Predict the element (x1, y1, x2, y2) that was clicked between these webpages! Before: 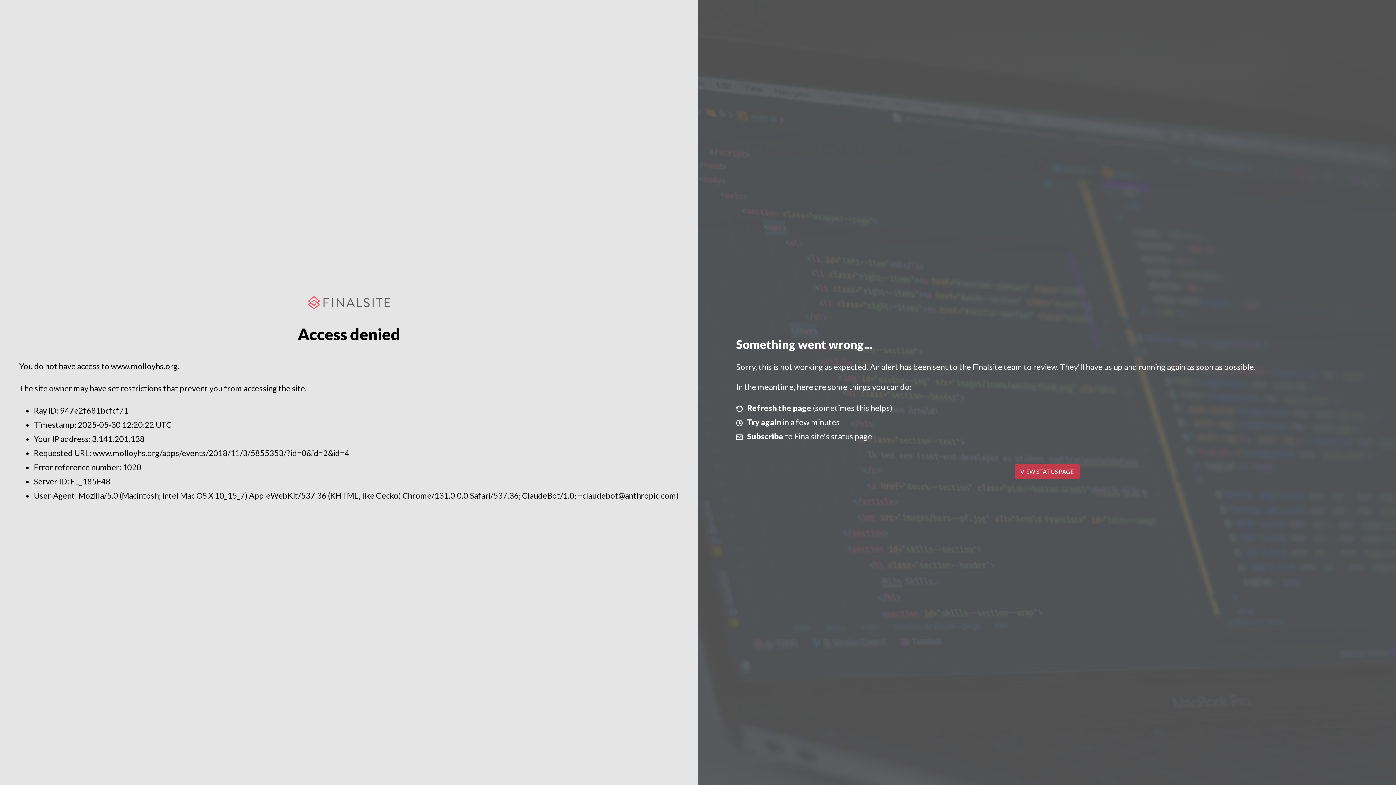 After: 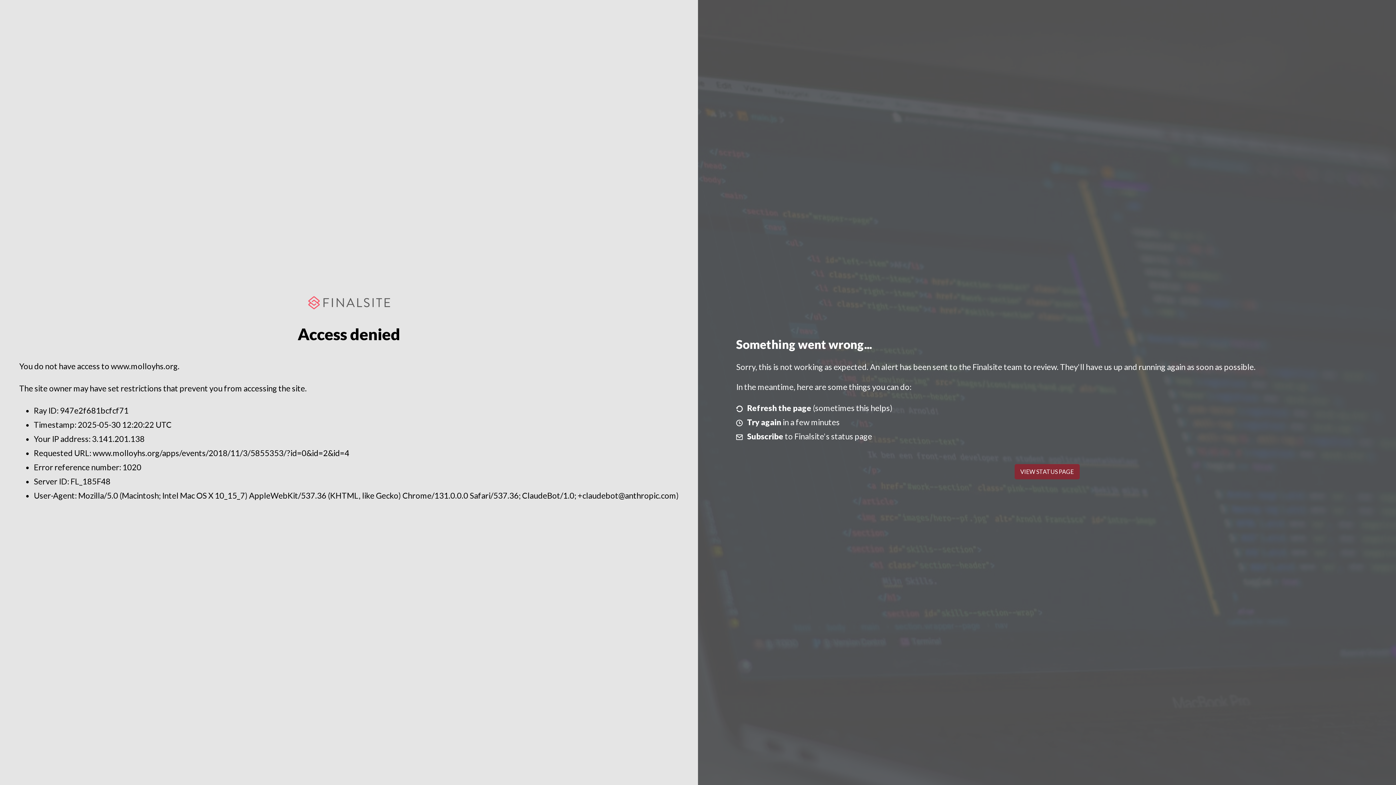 Action: bbox: (1014, 464, 1079, 479) label: VIEW STATUS PAGE